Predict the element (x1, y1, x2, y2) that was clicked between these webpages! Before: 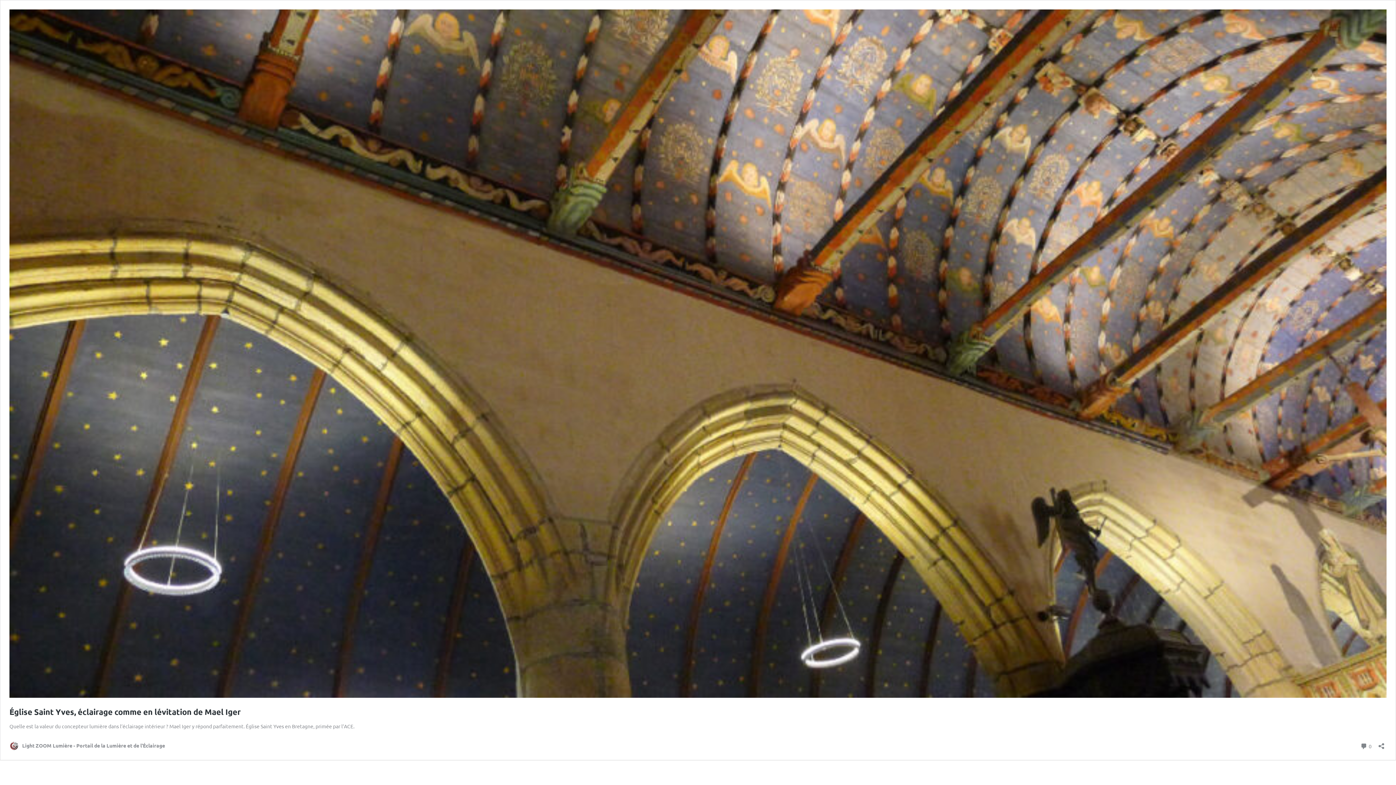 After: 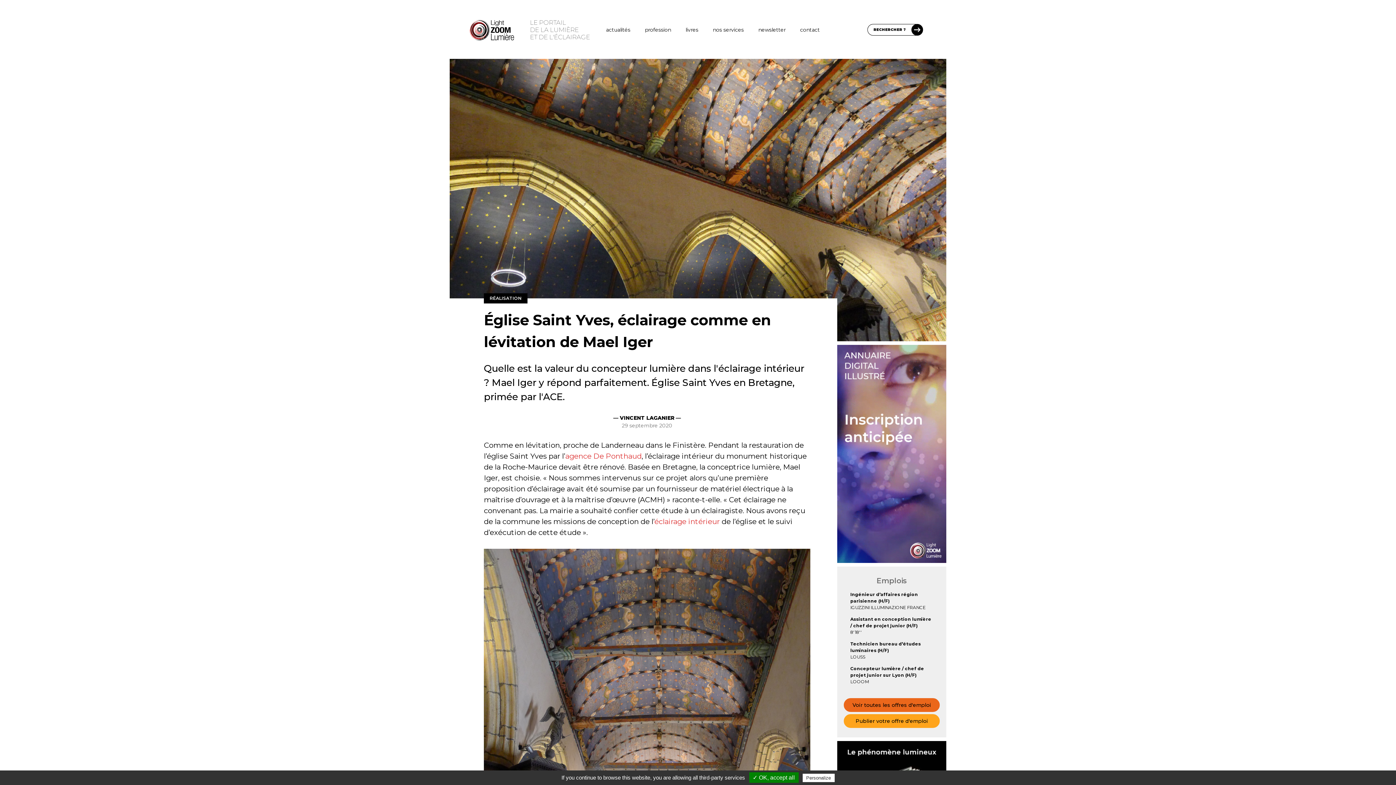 Action: bbox: (9, 707, 240, 717) label: Église Saint Yves, éclairage comme en lévitation de Mael Iger